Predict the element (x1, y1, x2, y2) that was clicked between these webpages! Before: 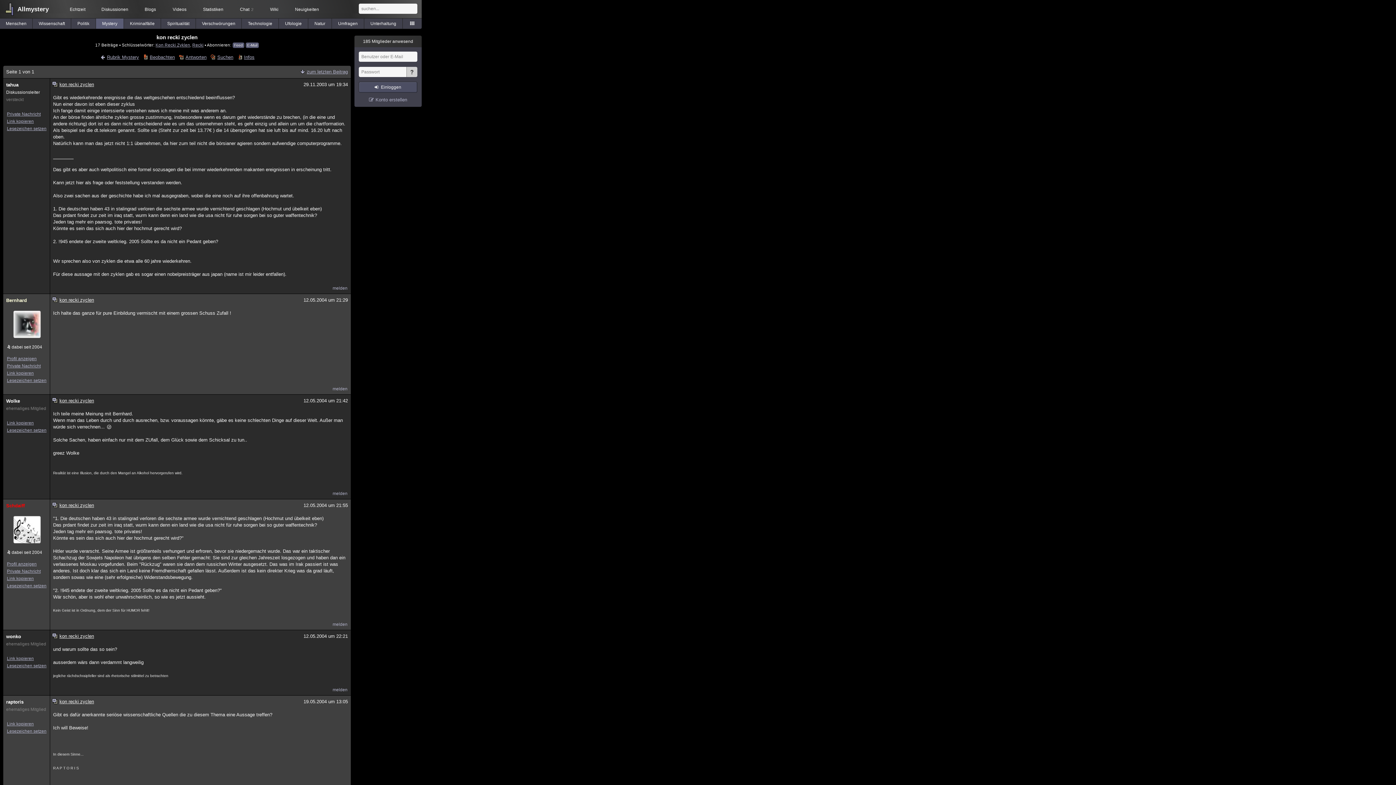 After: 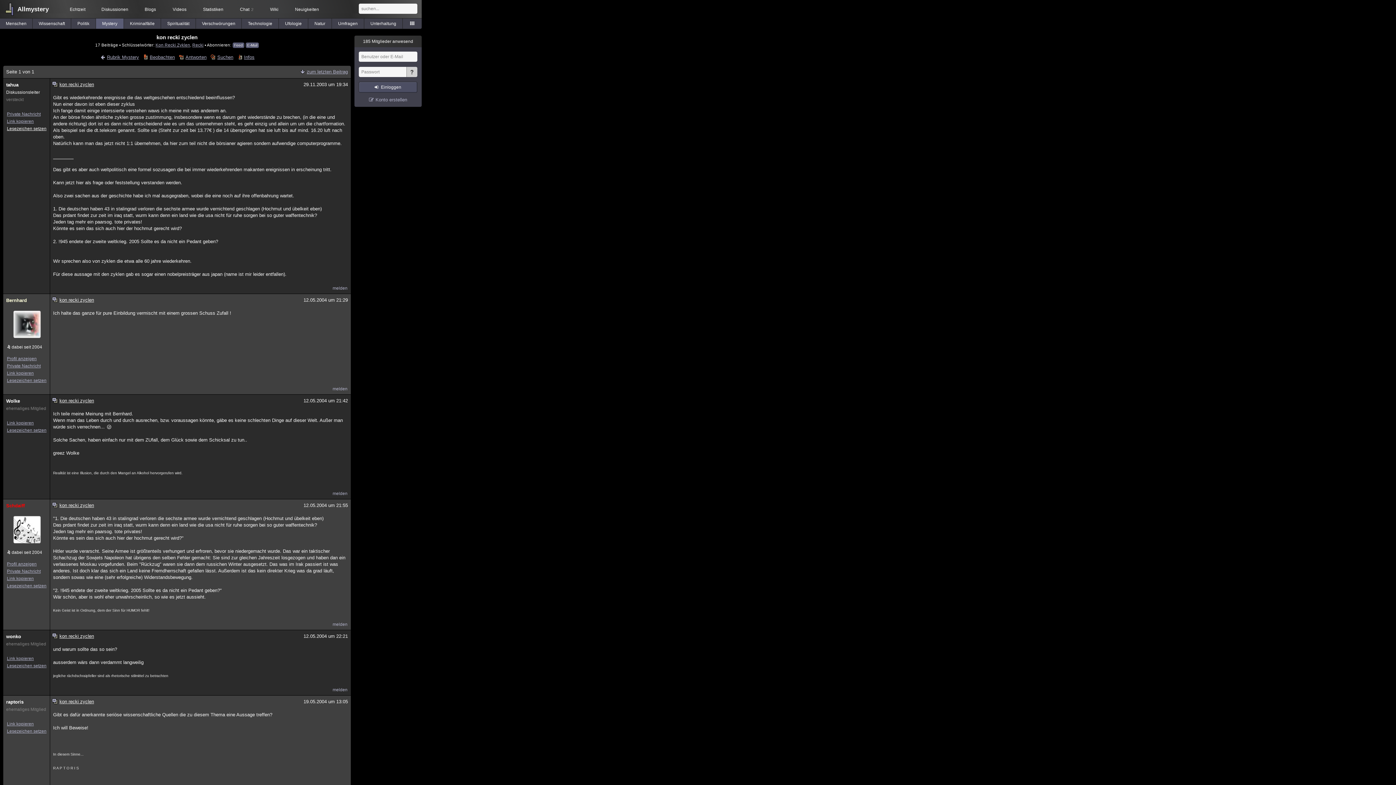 Action: bbox: (6, 126, 46, 131) label: Lesezeichen setzen